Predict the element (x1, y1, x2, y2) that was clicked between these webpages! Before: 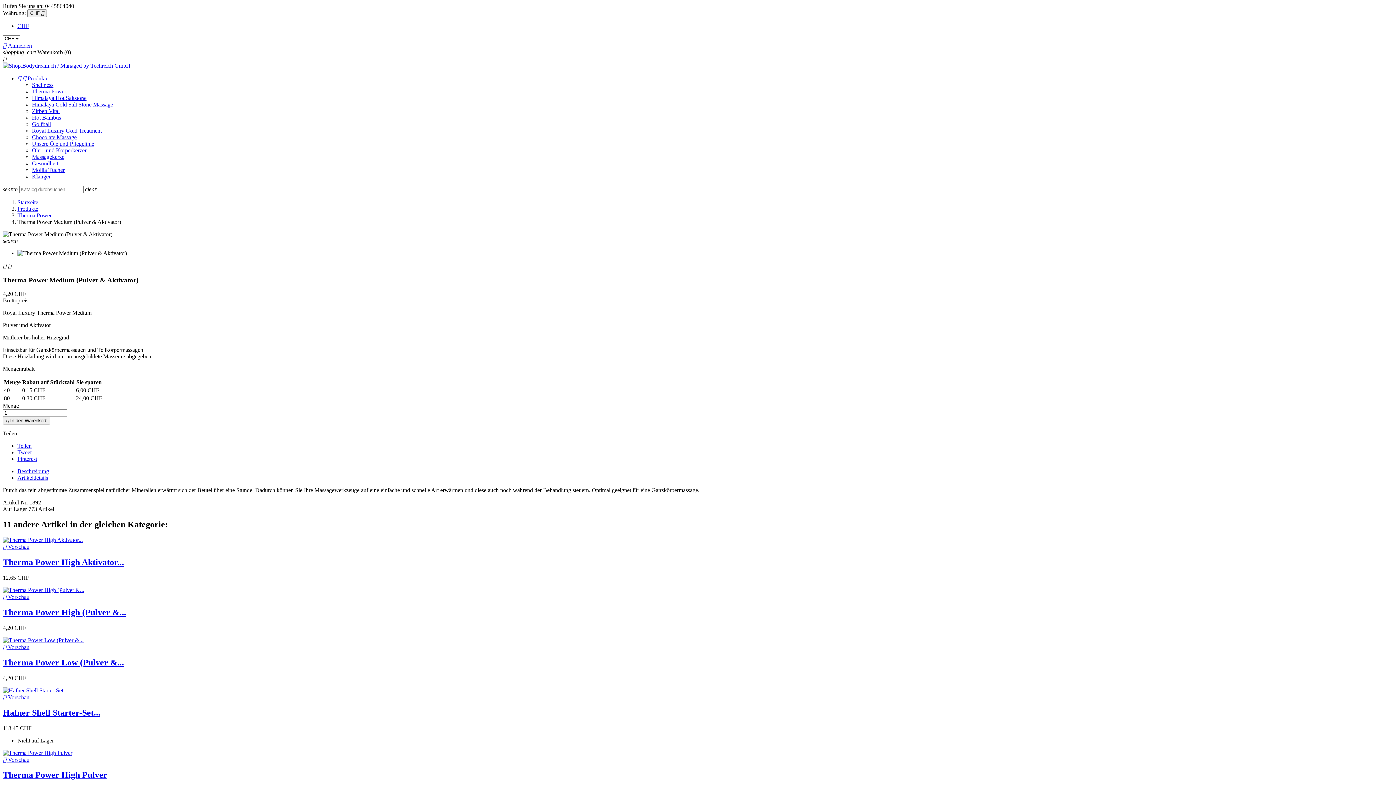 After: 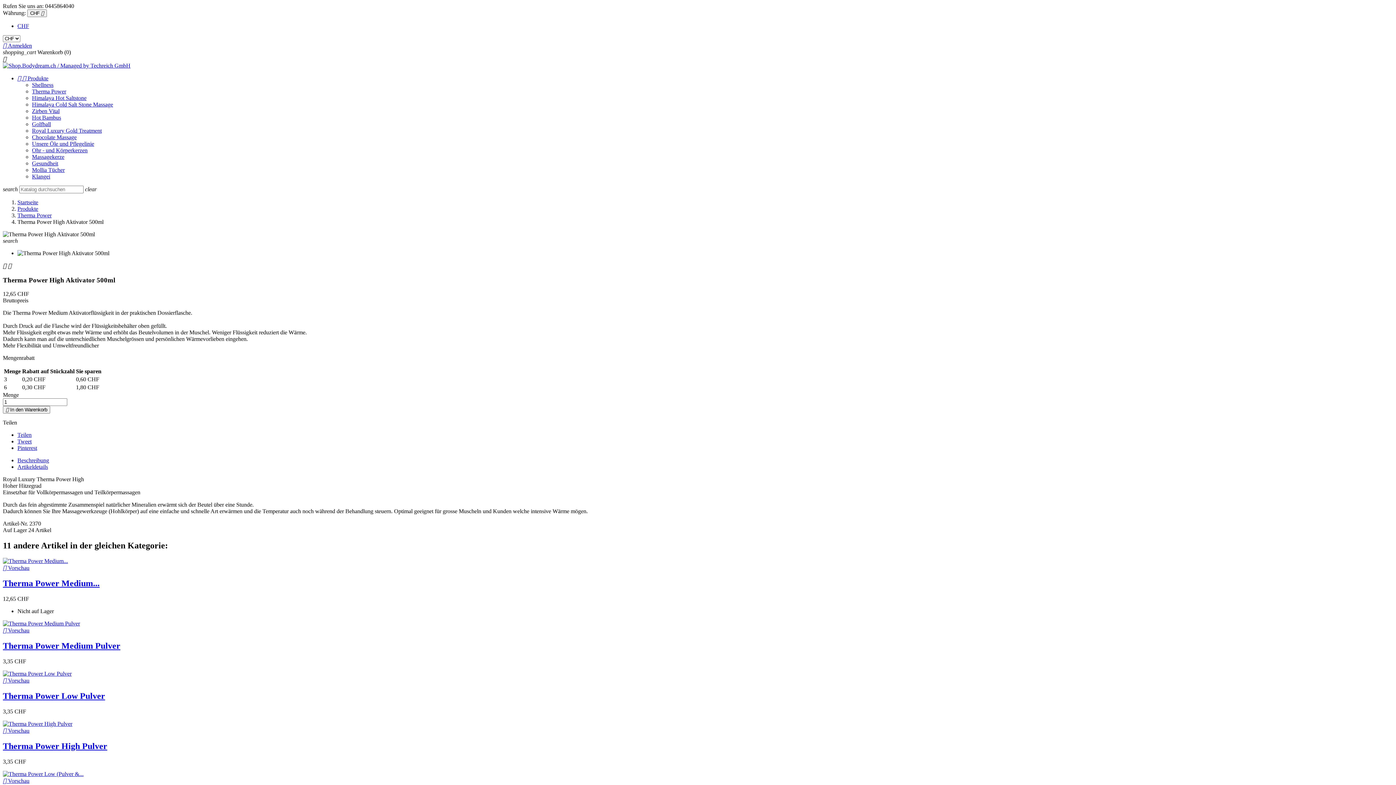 Action: label: Therma Power High Aktivator... bbox: (2, 557, 124, 567)